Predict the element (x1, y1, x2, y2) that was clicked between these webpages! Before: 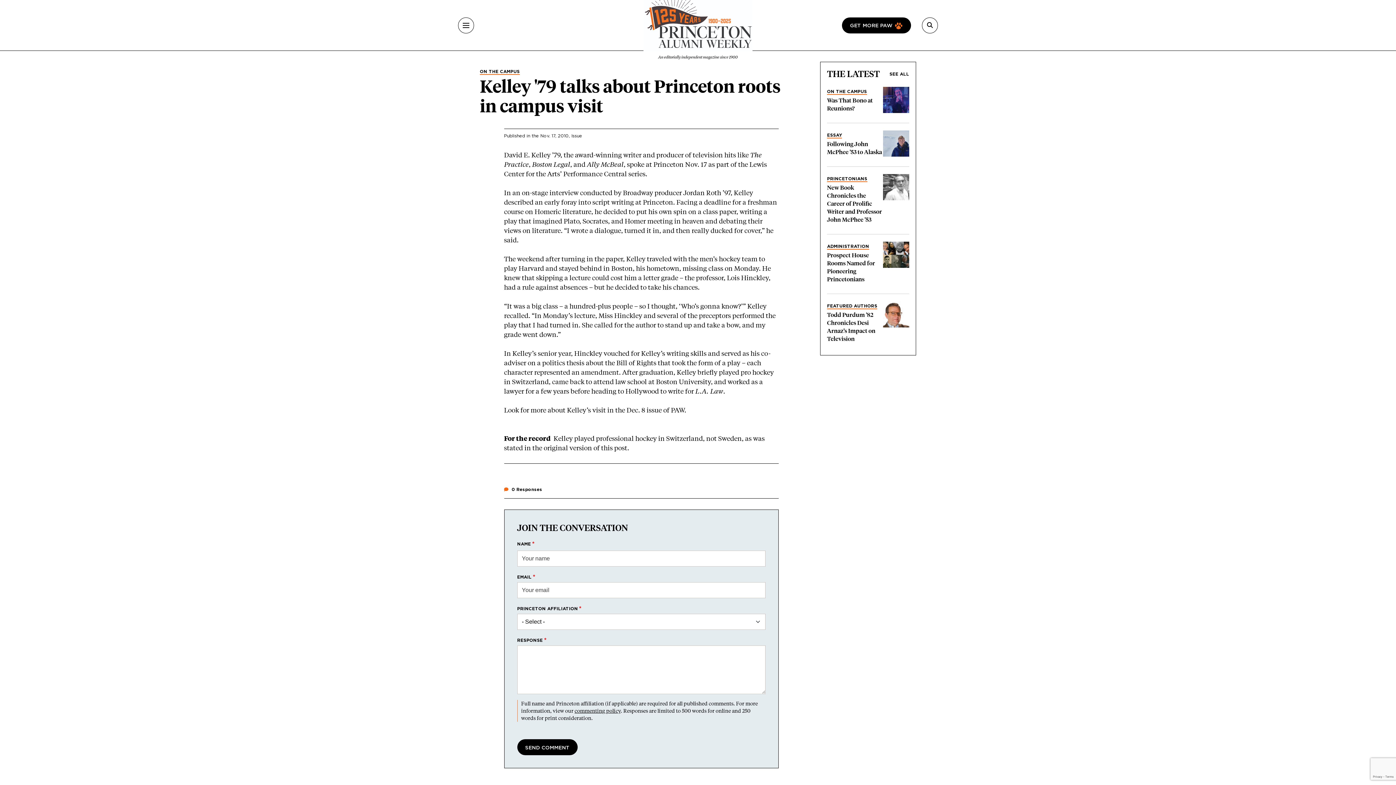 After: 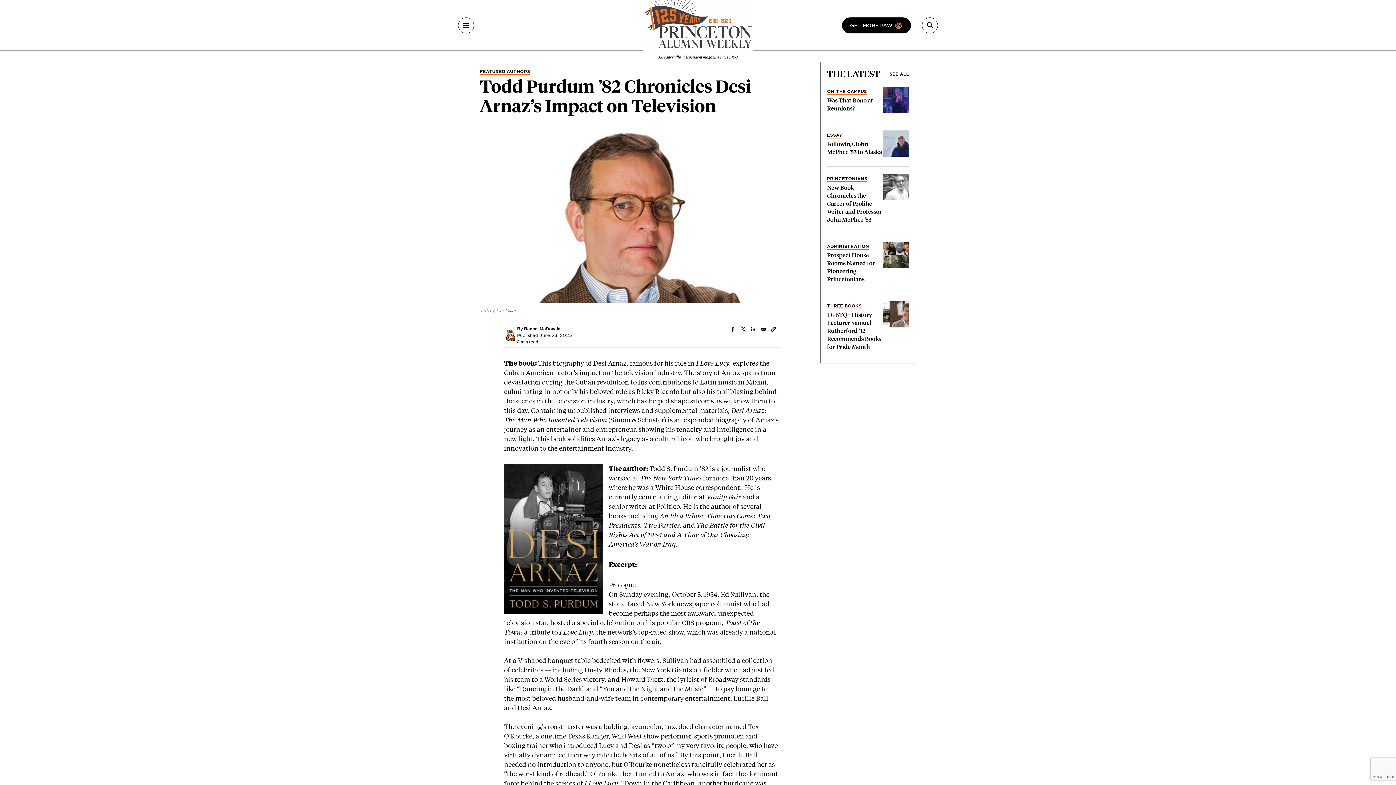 Action: bbox: (883, 310, 909, 317)